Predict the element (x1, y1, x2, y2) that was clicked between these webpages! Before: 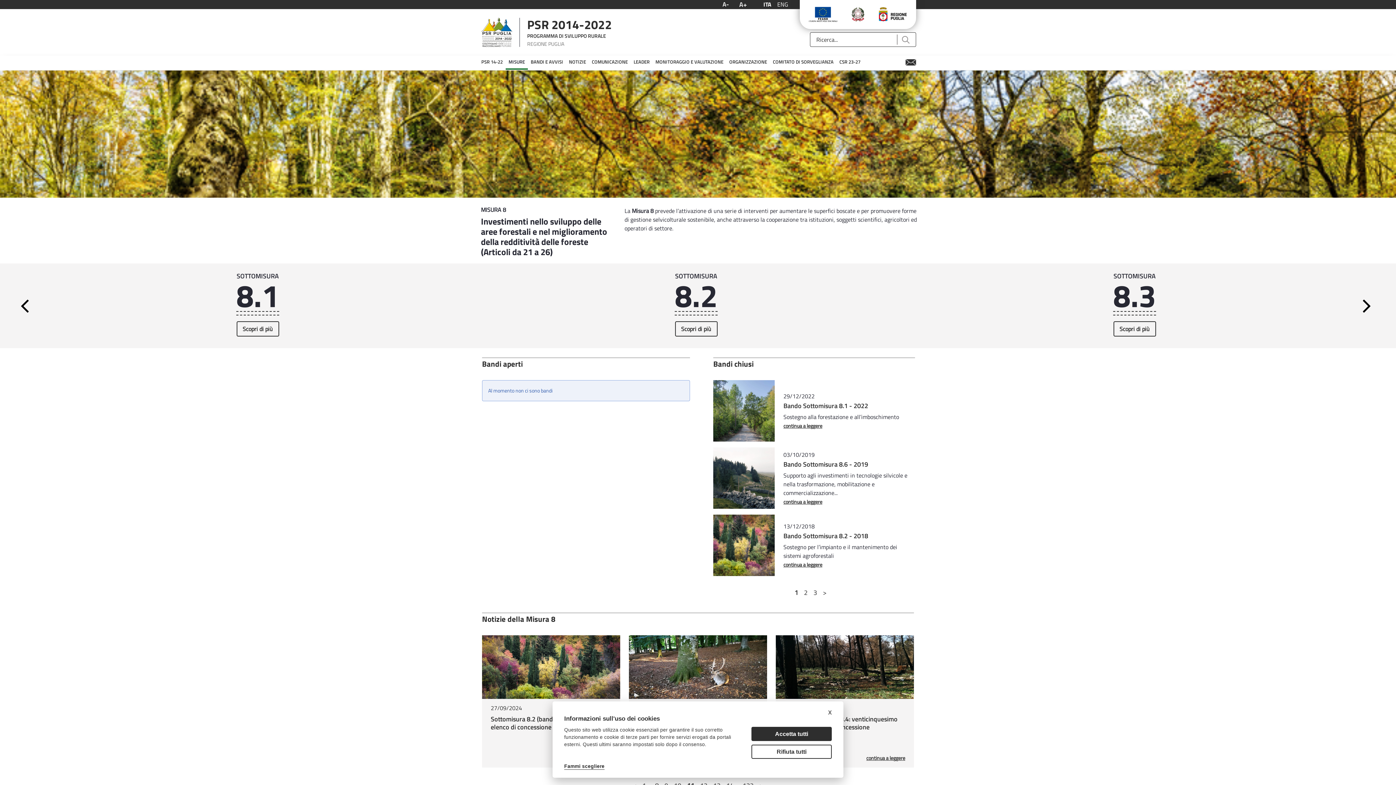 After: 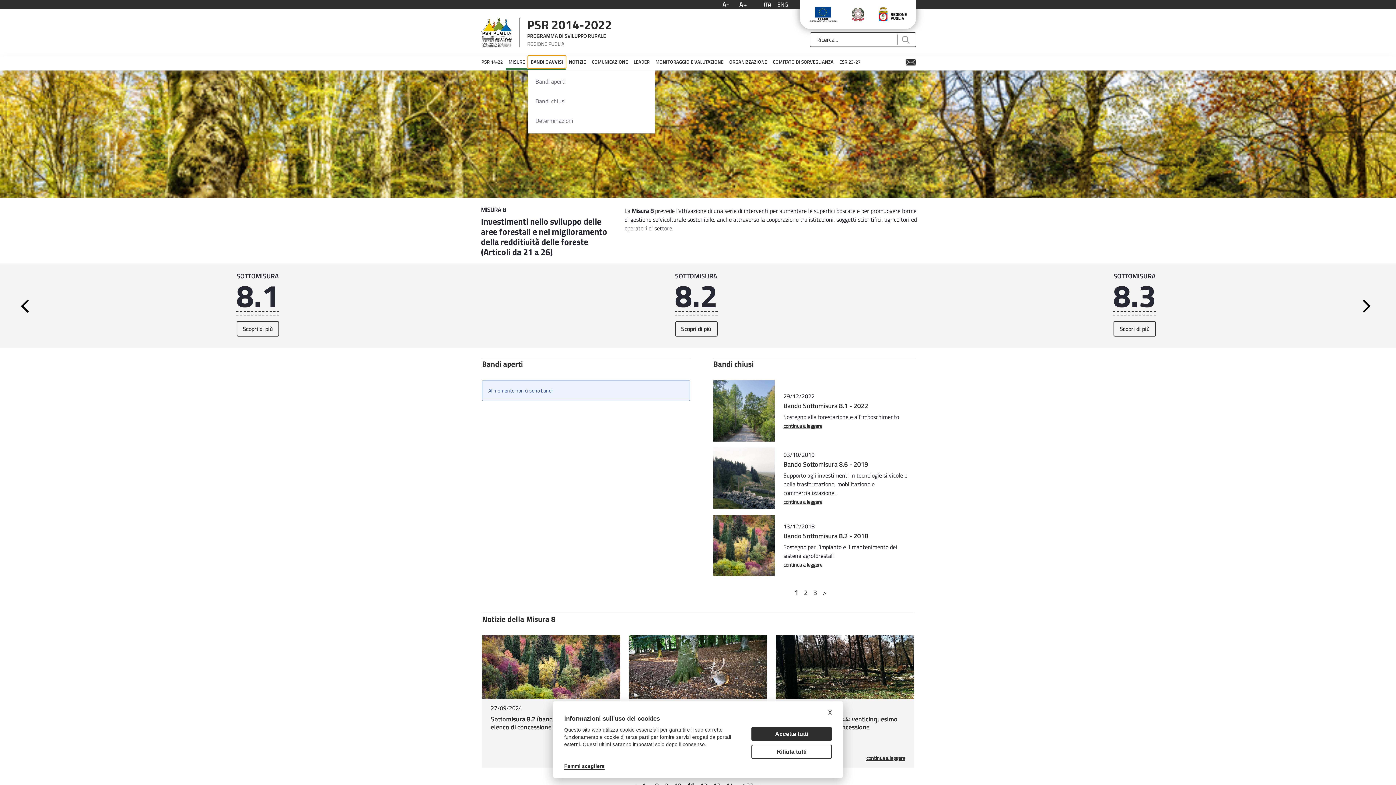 Action: label: BANDI E AVVISI bbox: (528, 55, 566, 68)